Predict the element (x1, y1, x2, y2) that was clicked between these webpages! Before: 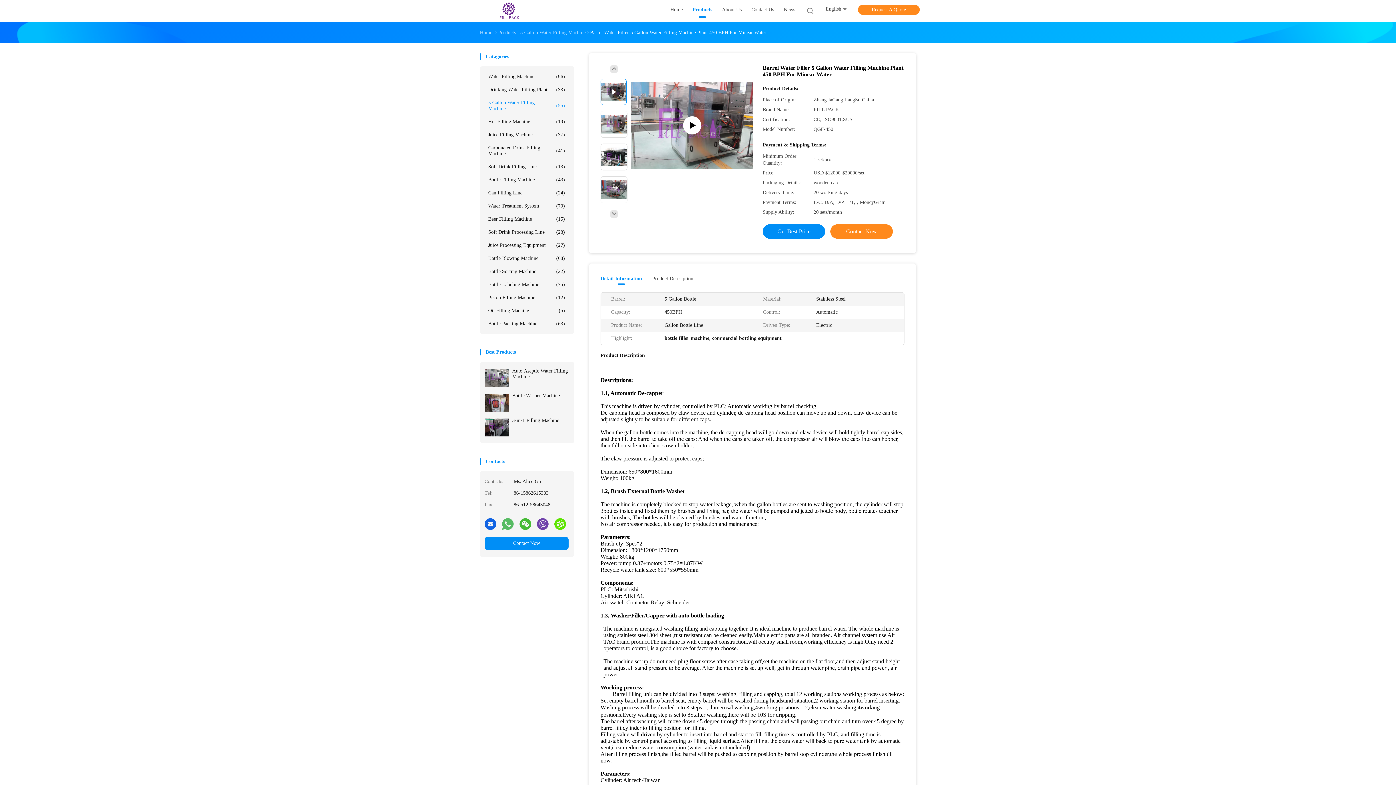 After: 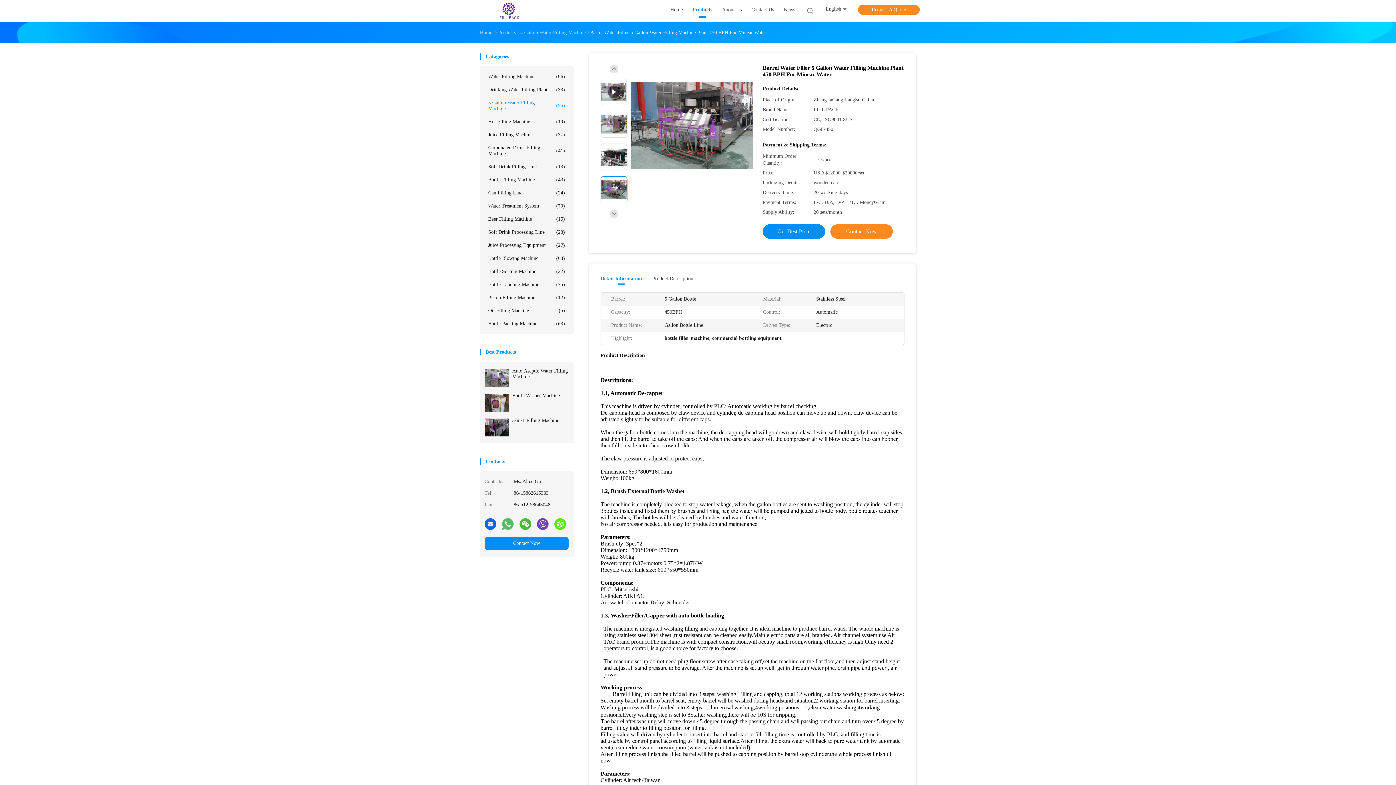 Action: bbox: (600, 176, 627, 203)